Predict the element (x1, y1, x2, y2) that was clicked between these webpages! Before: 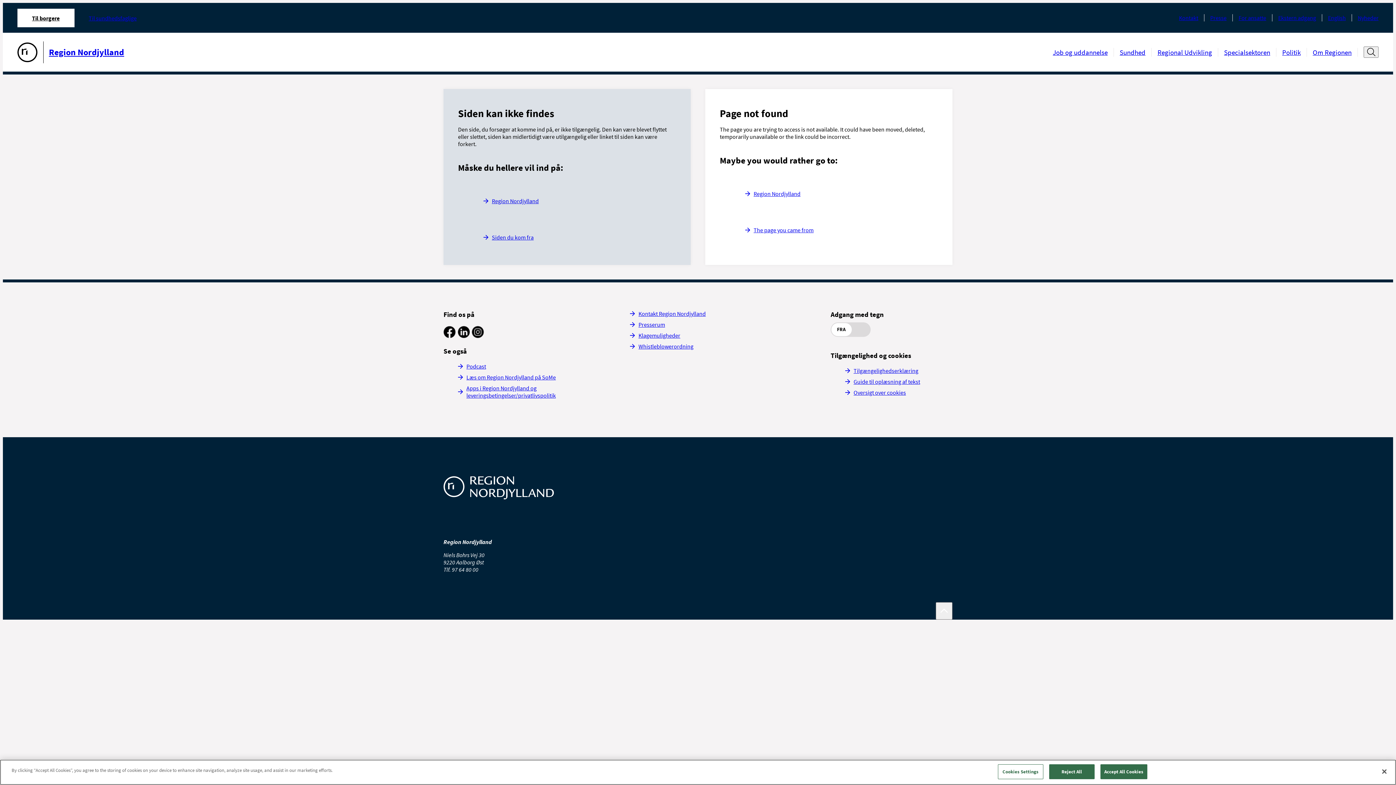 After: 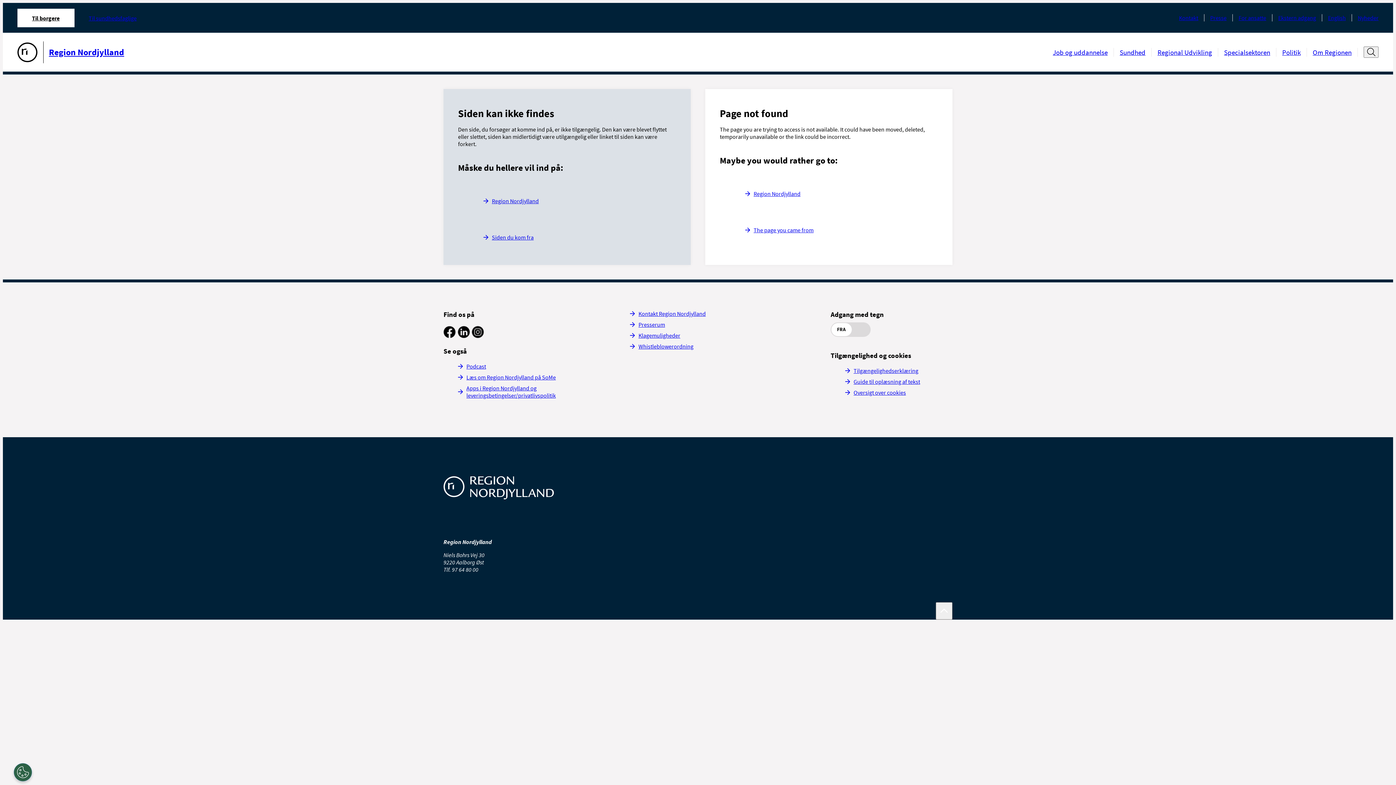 Action: label: Accept All Cookies bbox: (1100, 764, 1147, 779)